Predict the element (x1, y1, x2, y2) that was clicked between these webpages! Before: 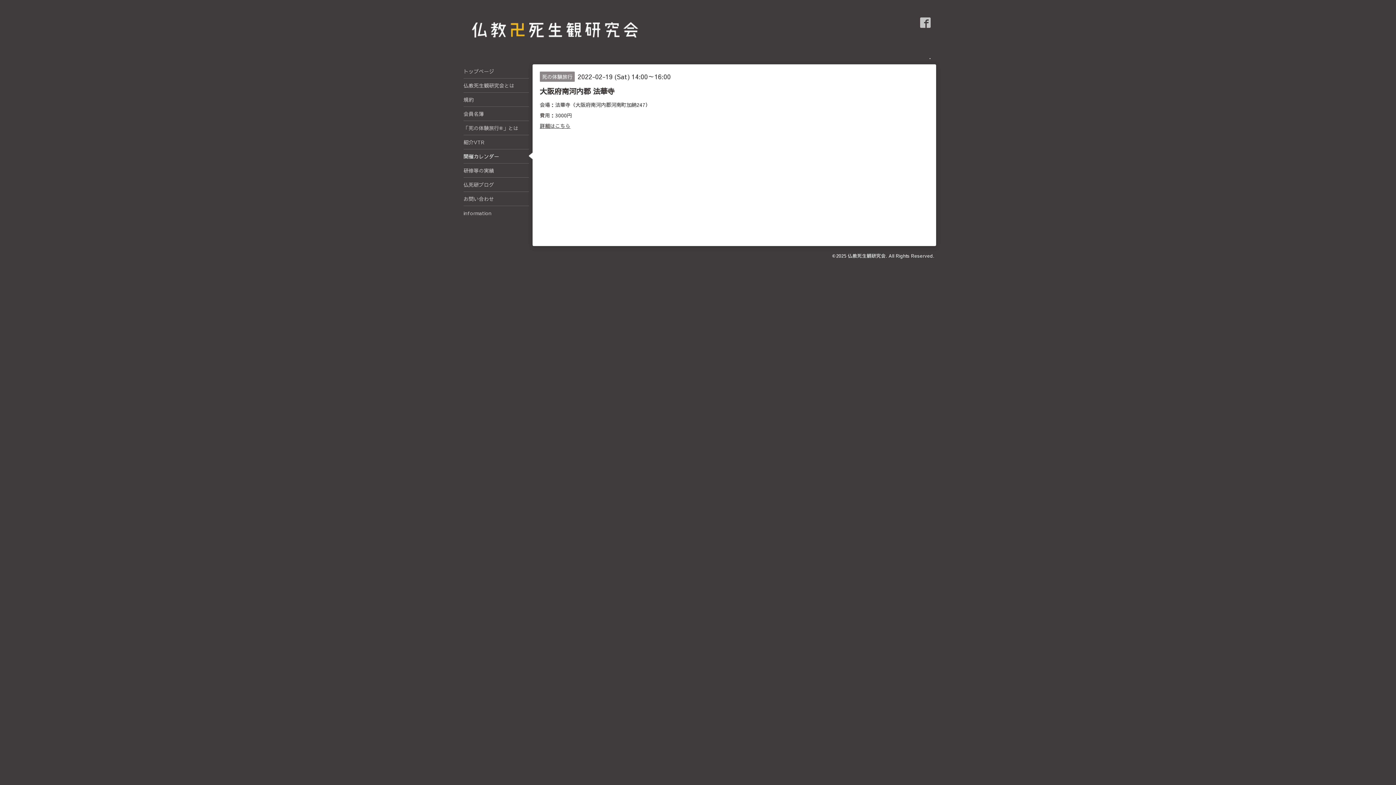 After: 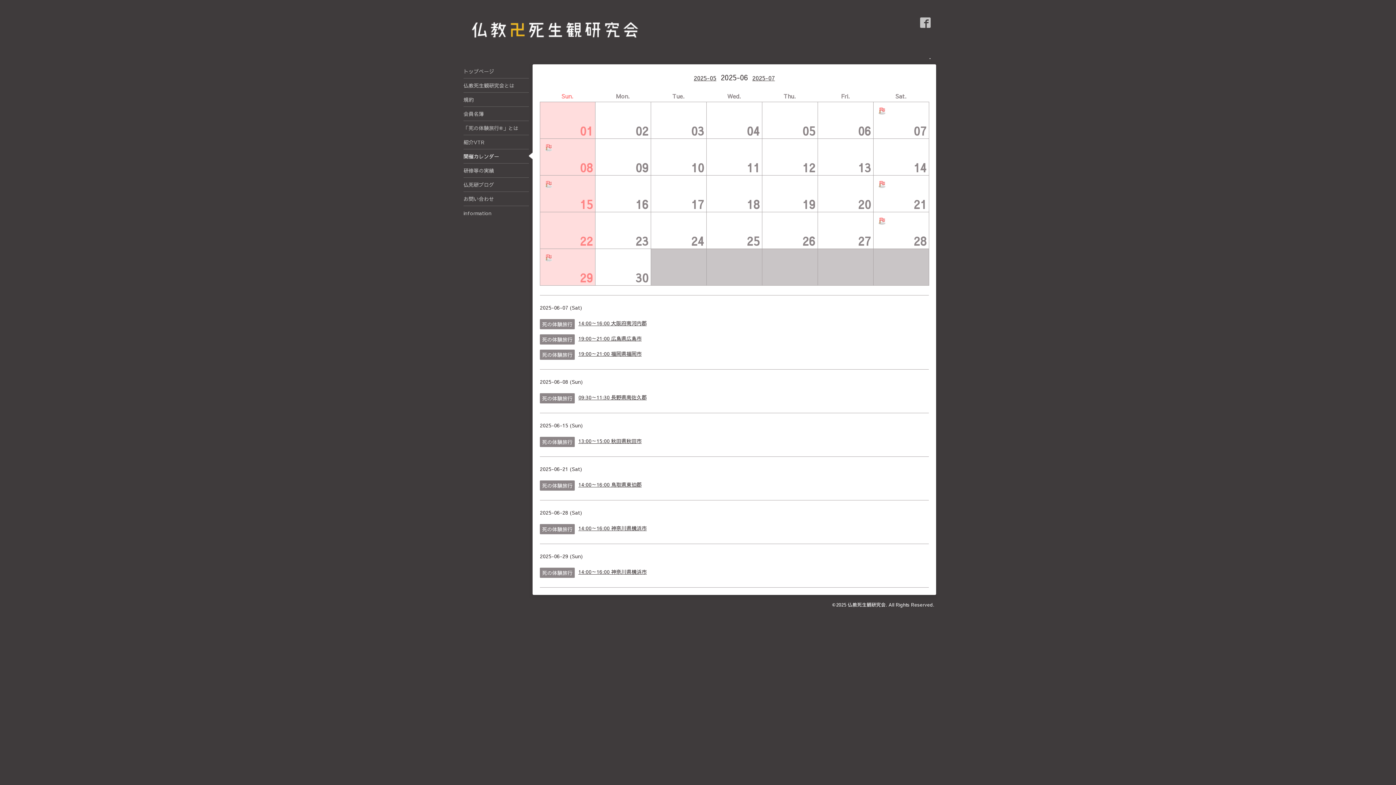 Action: label: 開催カレンダー bbox: (463, 149, 529, 163)